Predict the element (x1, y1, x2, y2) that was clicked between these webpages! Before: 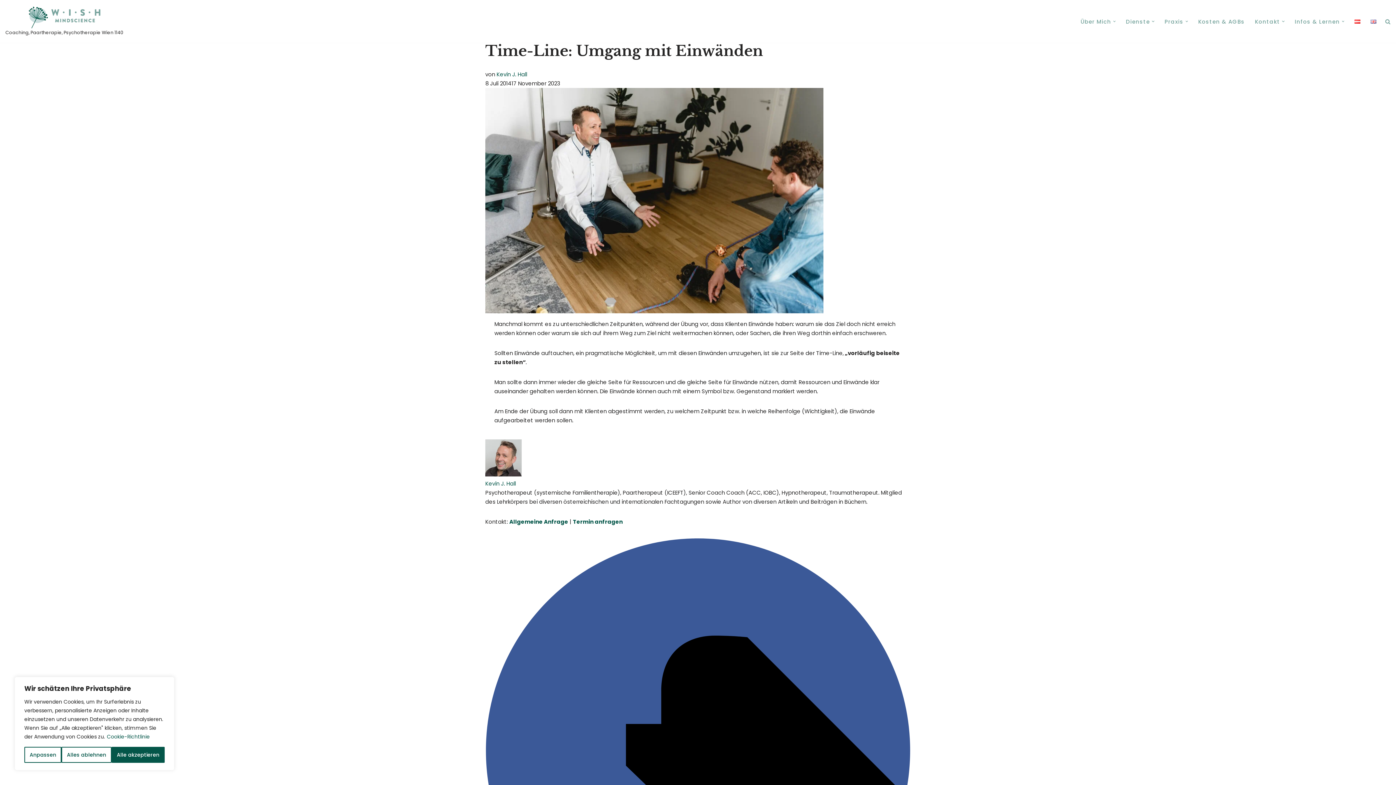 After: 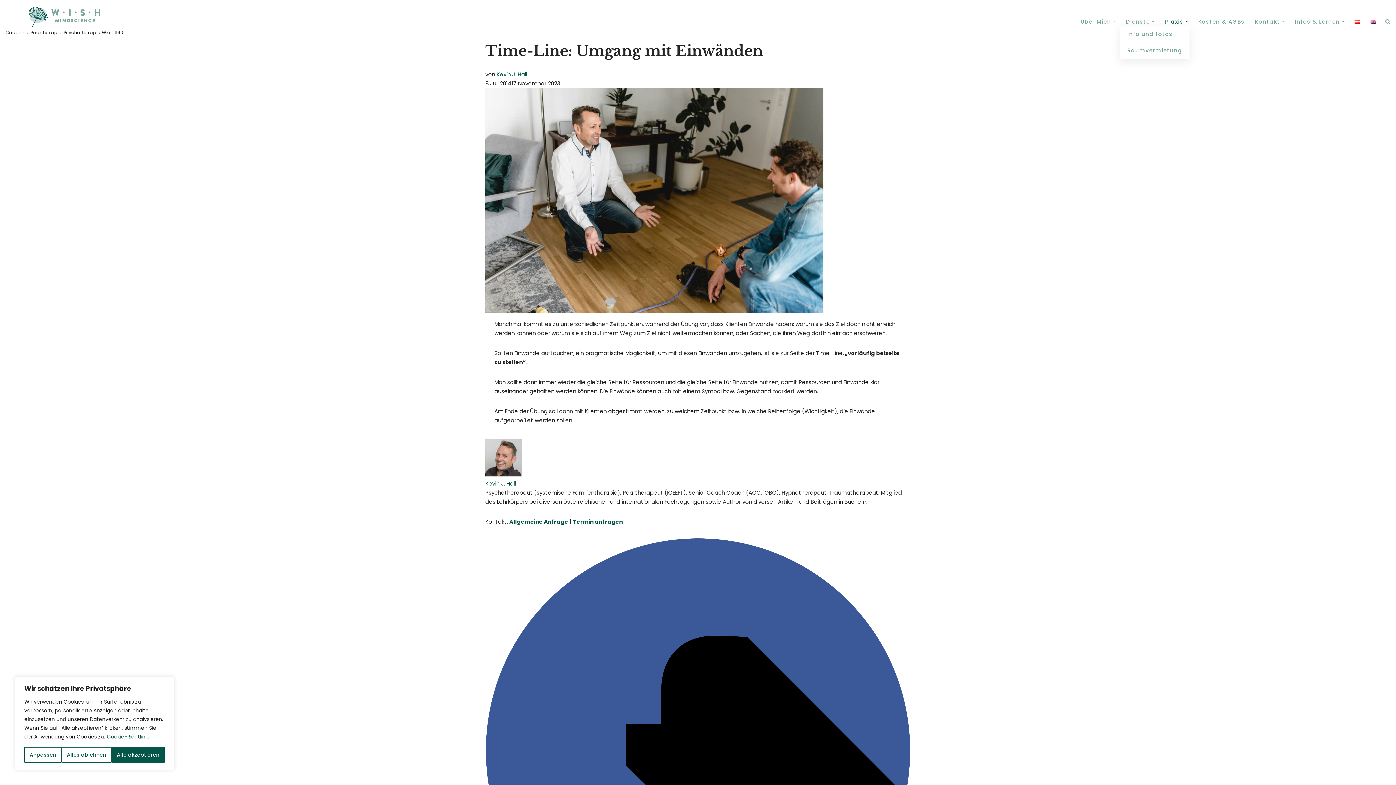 Action: bbox: (1164, 16, 1183, 26) label: Praxis